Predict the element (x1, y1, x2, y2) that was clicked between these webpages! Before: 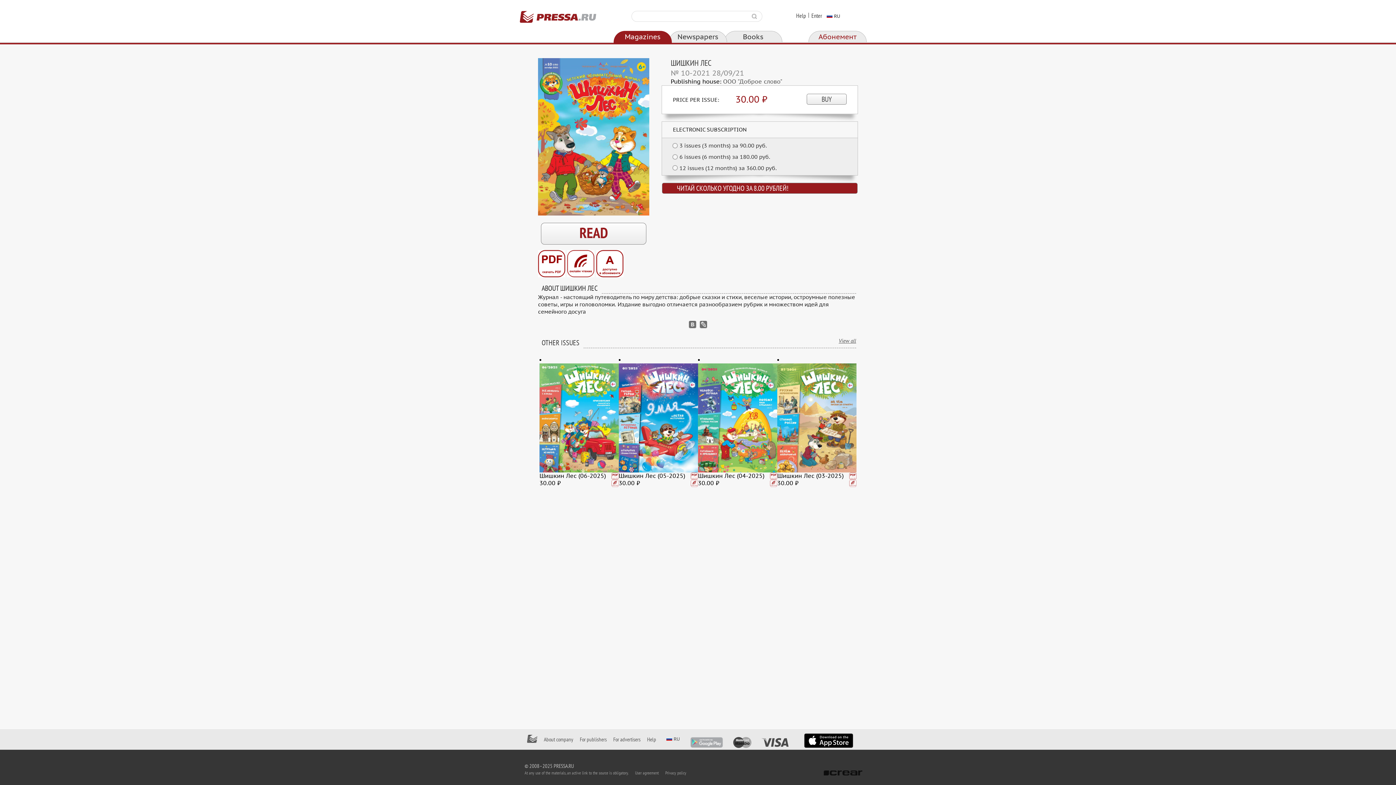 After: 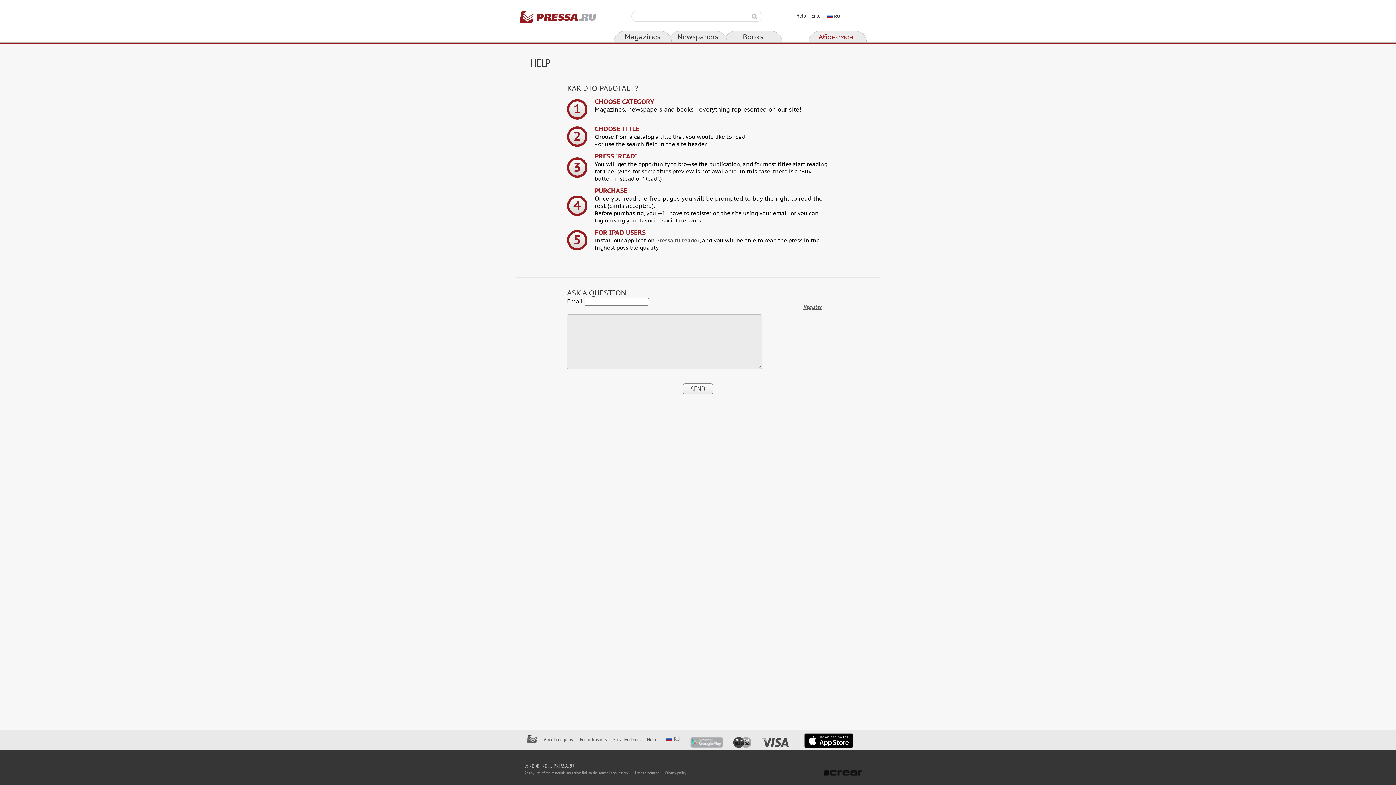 Action: bbox: (647, 736, 656, 743) label: Help